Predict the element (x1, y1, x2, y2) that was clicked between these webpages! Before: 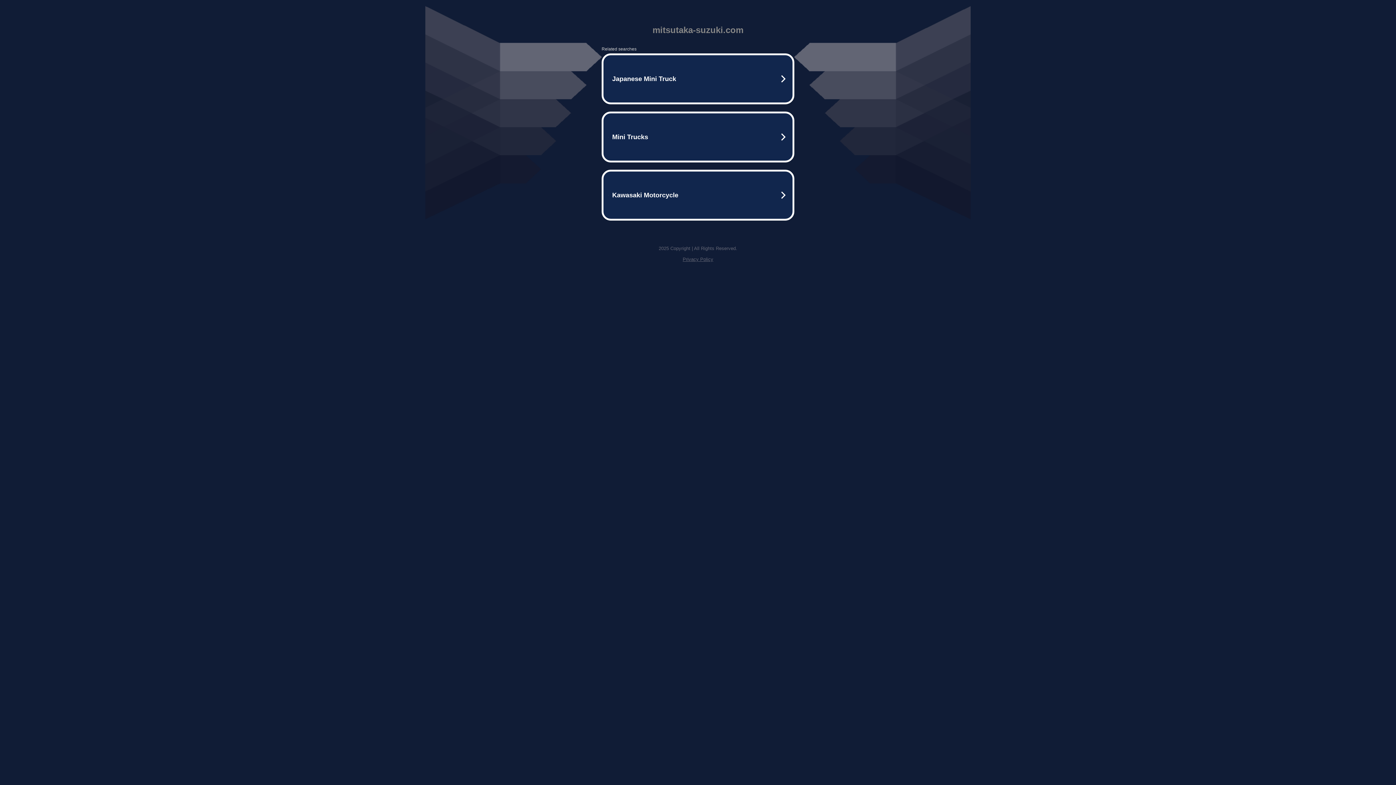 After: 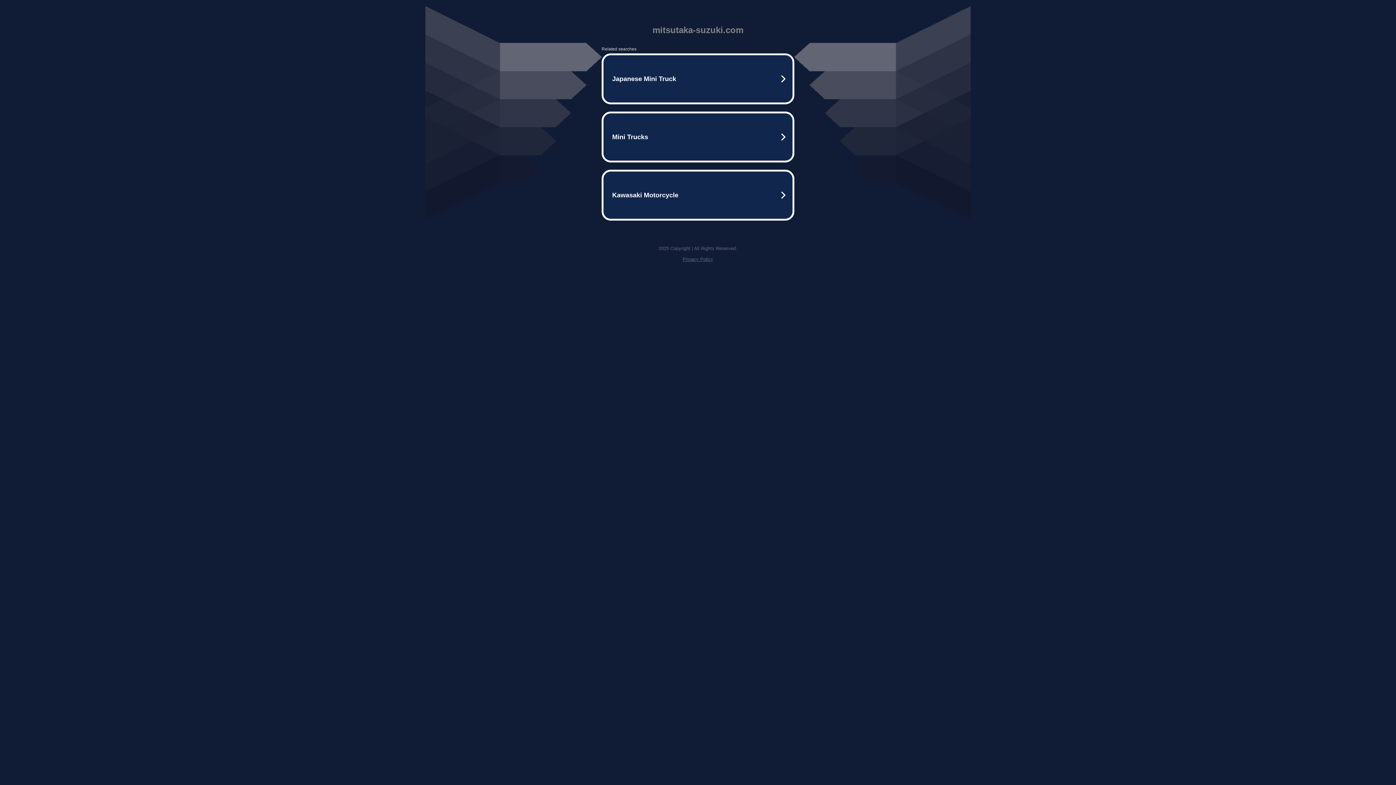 Action: label: Privacy Policy bbox: (682, 256, 713, 262)